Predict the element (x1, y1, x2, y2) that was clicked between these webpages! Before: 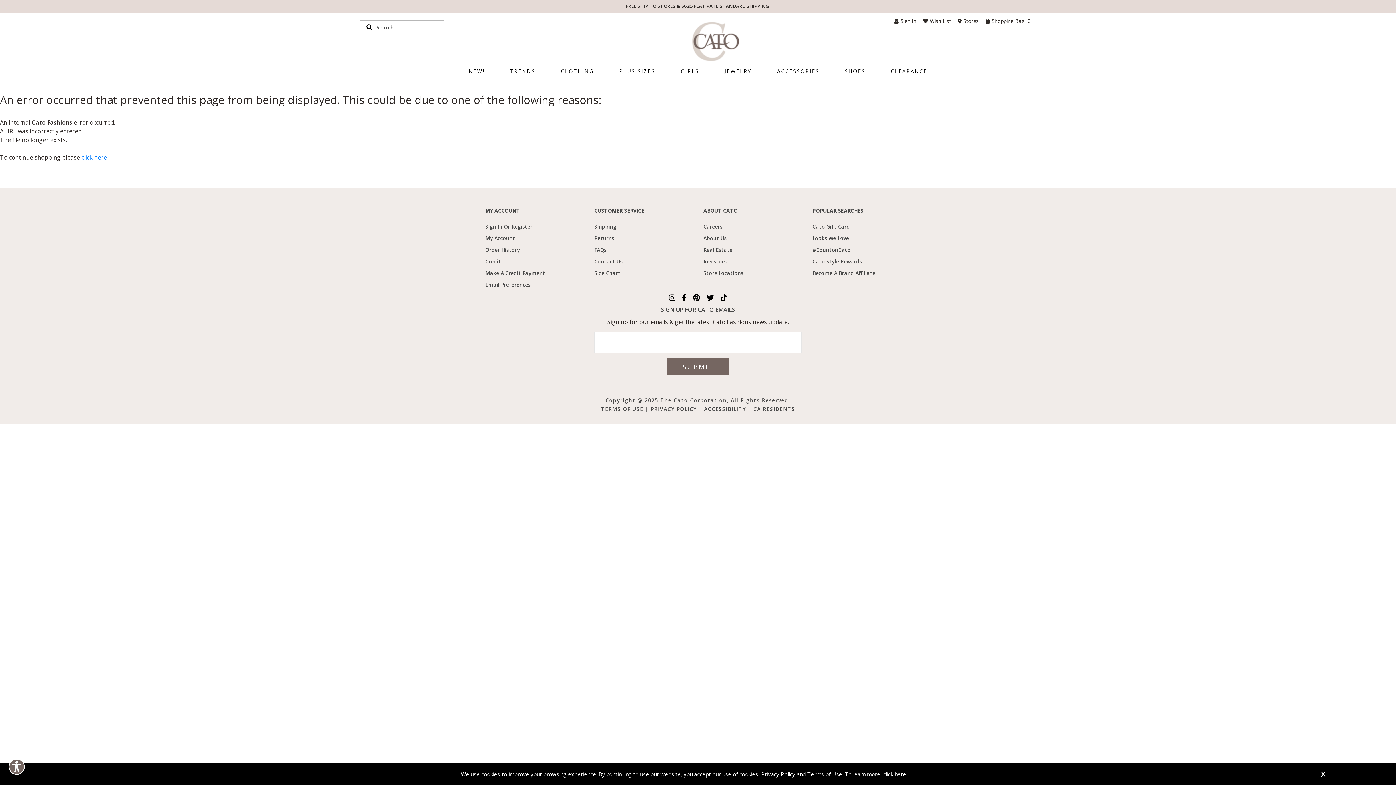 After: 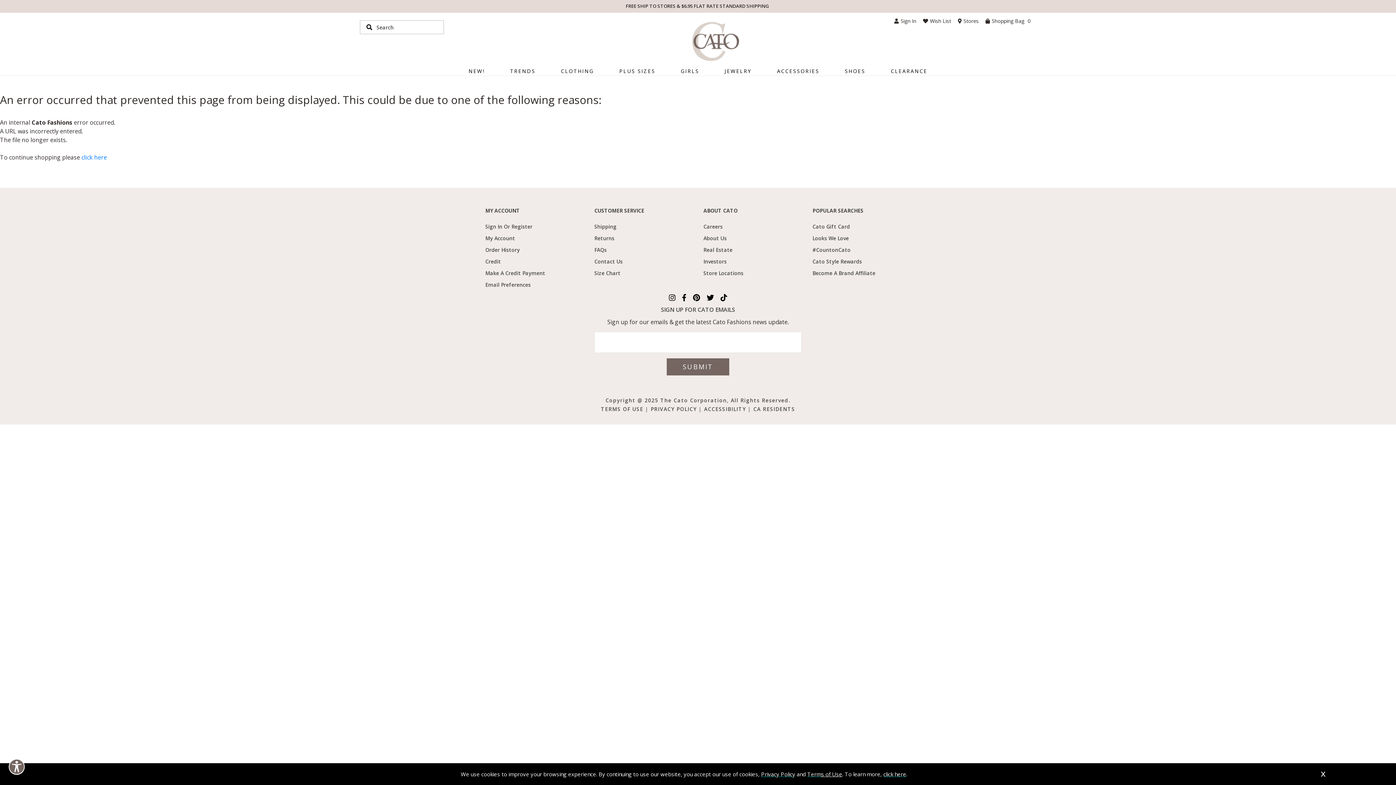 Action: bbox: (717, 66, 759, 75) label: JEWELRY